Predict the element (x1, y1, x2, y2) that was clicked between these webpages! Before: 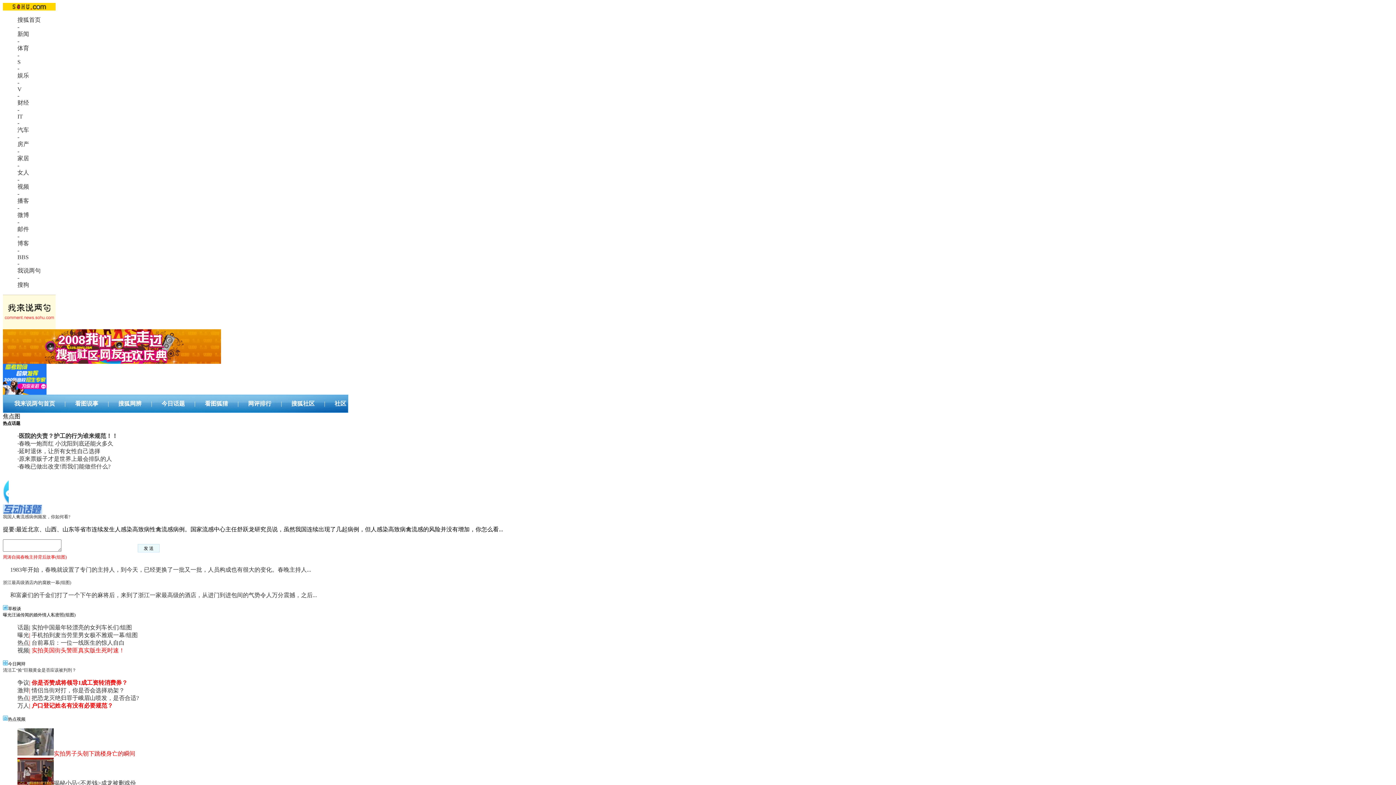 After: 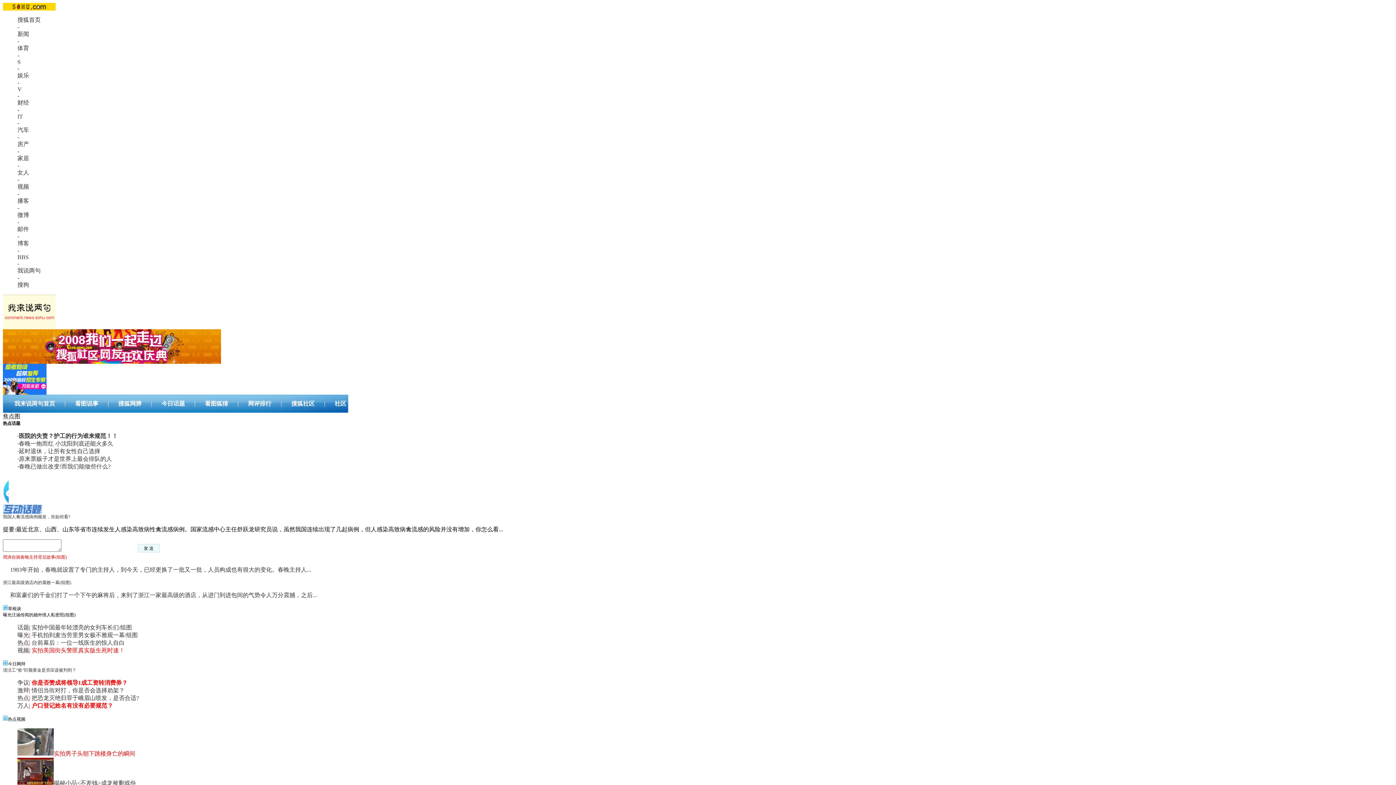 Action: bbox: (17, 750, 53, 757)